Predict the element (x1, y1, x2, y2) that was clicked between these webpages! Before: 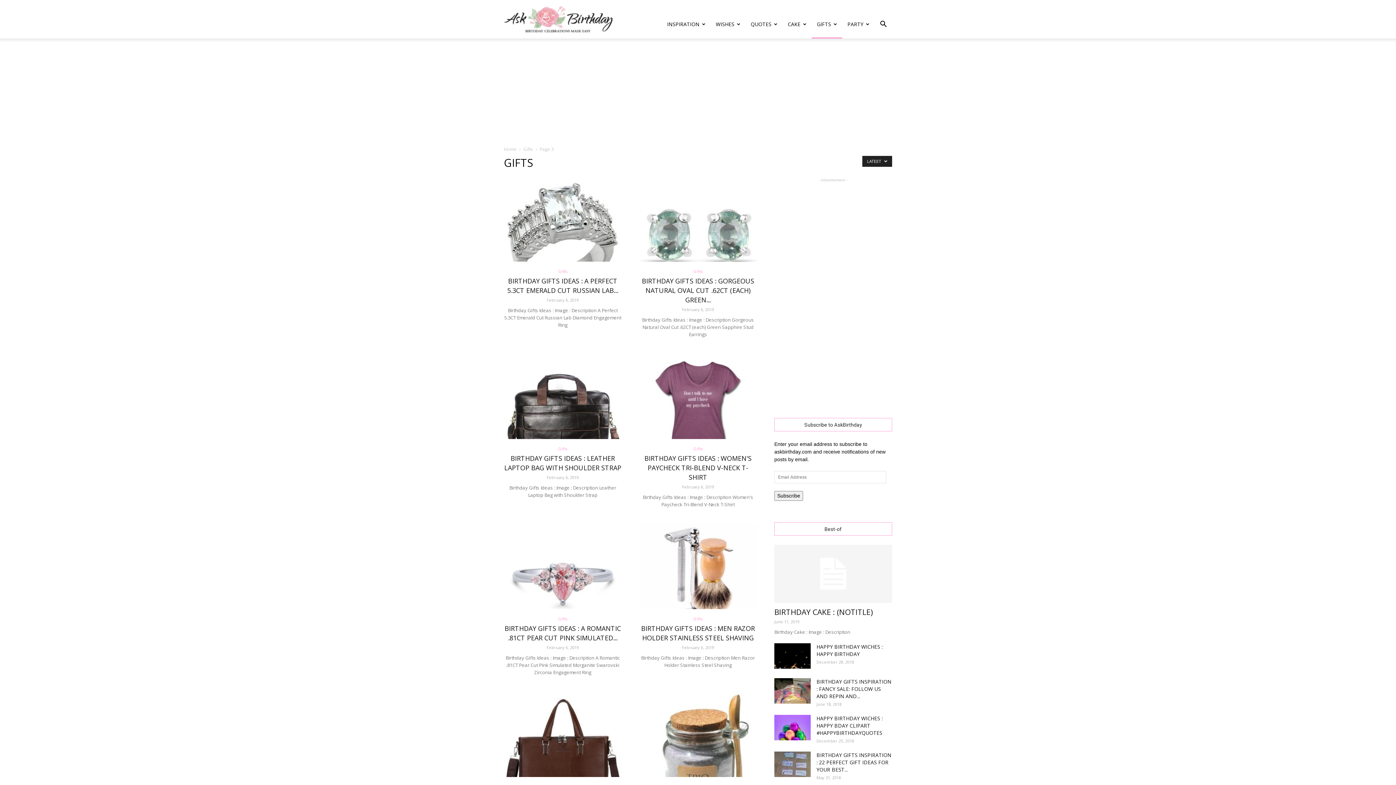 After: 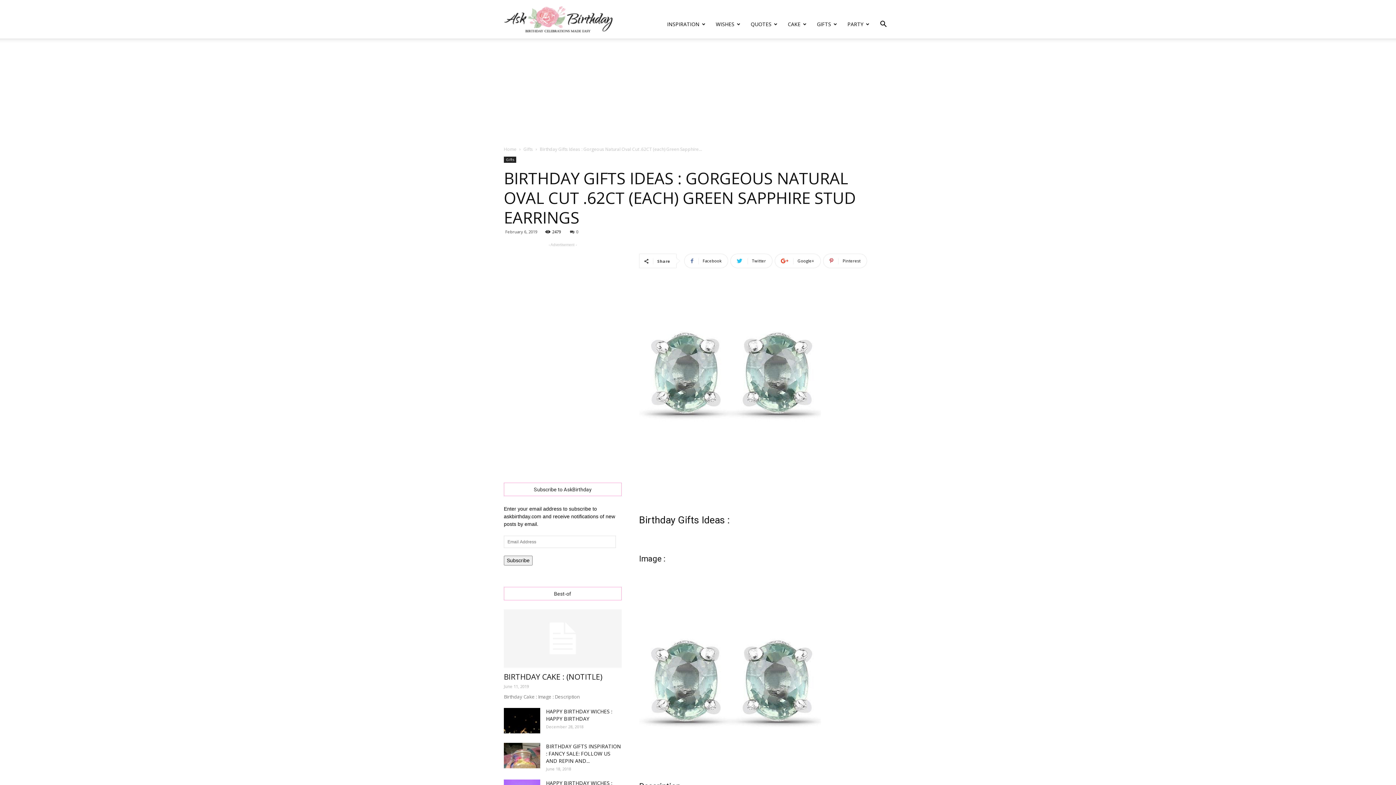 Action: label: BIRTHDAY GIFTS IDEAS : GORGEOUS NATURAL OVAL CUT .62CT (EACH) GREEN... bbox: (642, 276, 754, 304)